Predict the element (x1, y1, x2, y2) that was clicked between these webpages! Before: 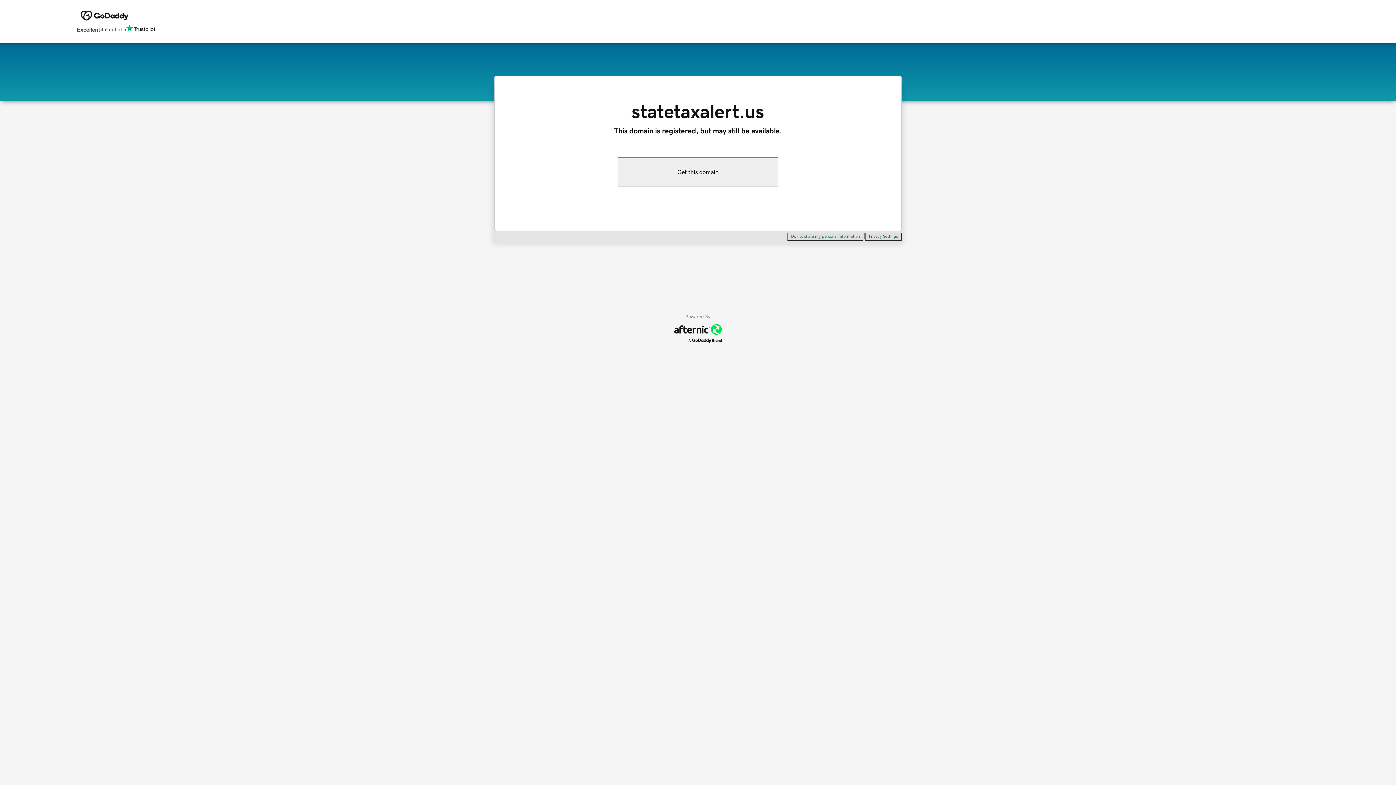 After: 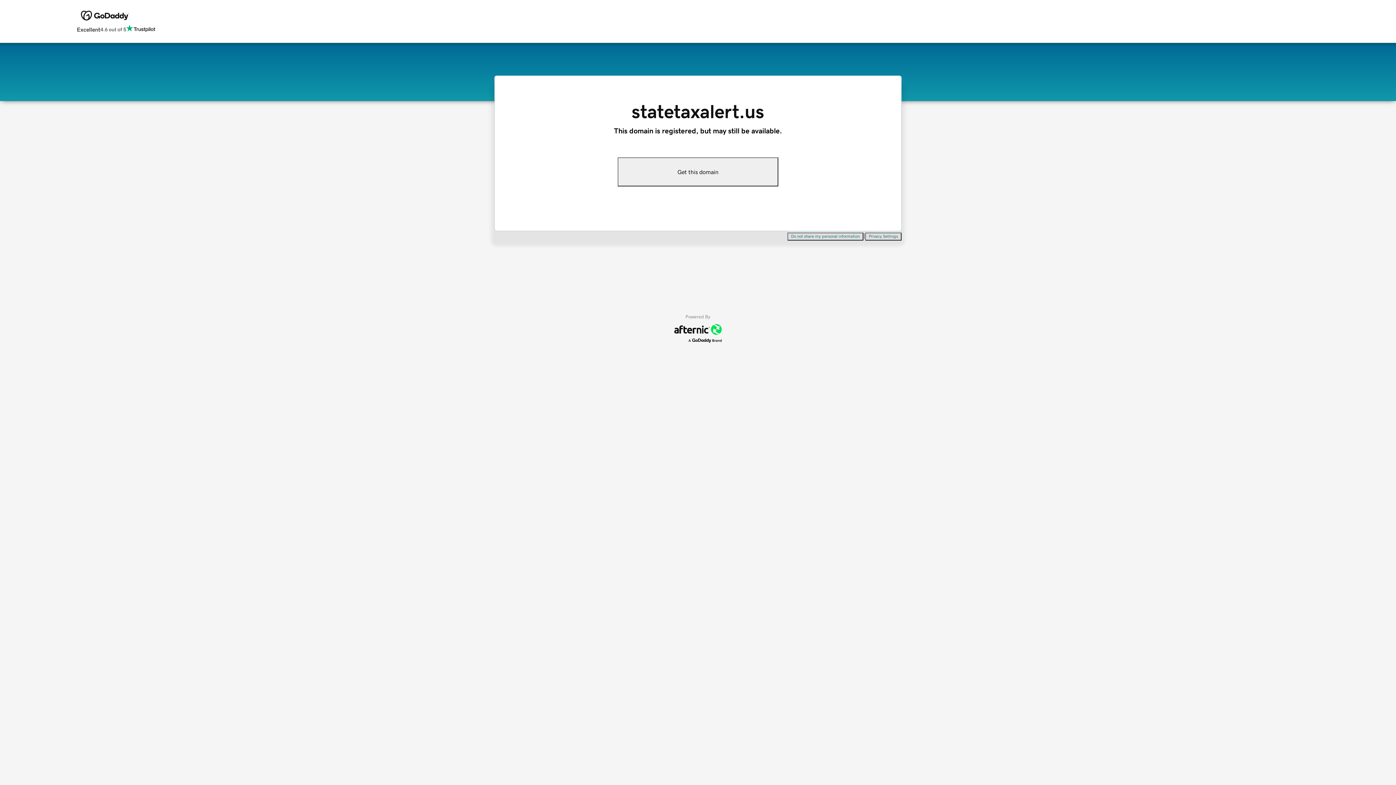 Action: bbox: (787, 232, 863, 240) label: Do not share my personal information